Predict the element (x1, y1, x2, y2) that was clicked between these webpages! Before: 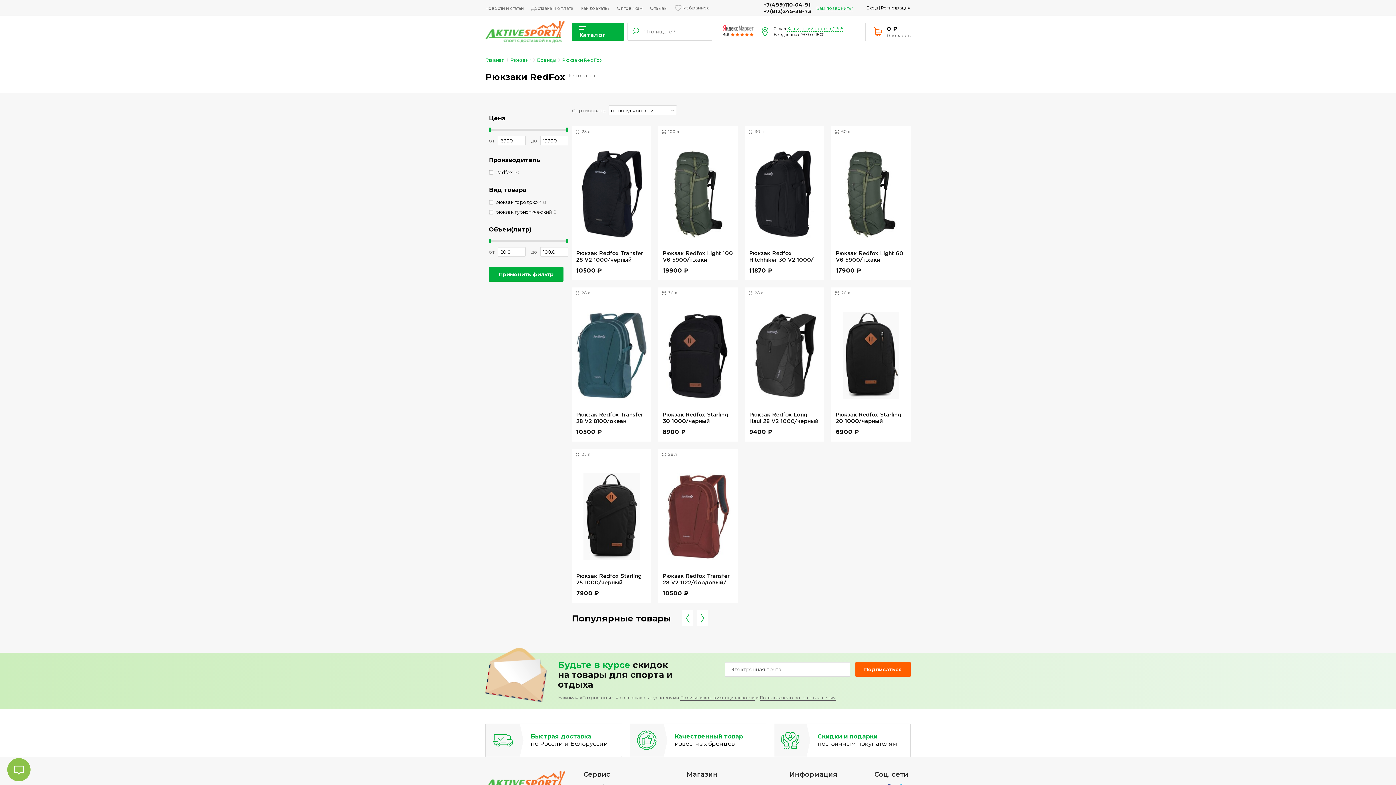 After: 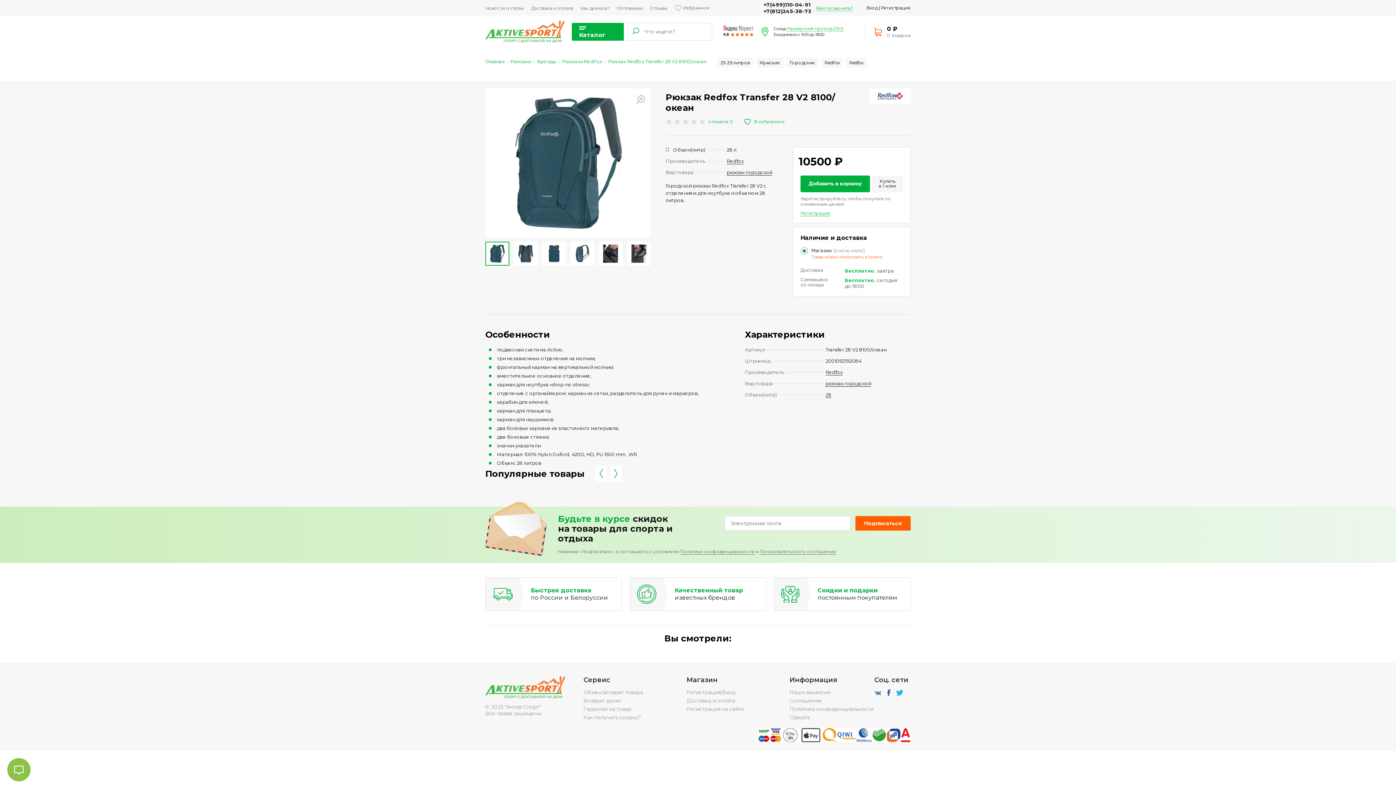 Action: bbox: (572, 301, 651, 410)